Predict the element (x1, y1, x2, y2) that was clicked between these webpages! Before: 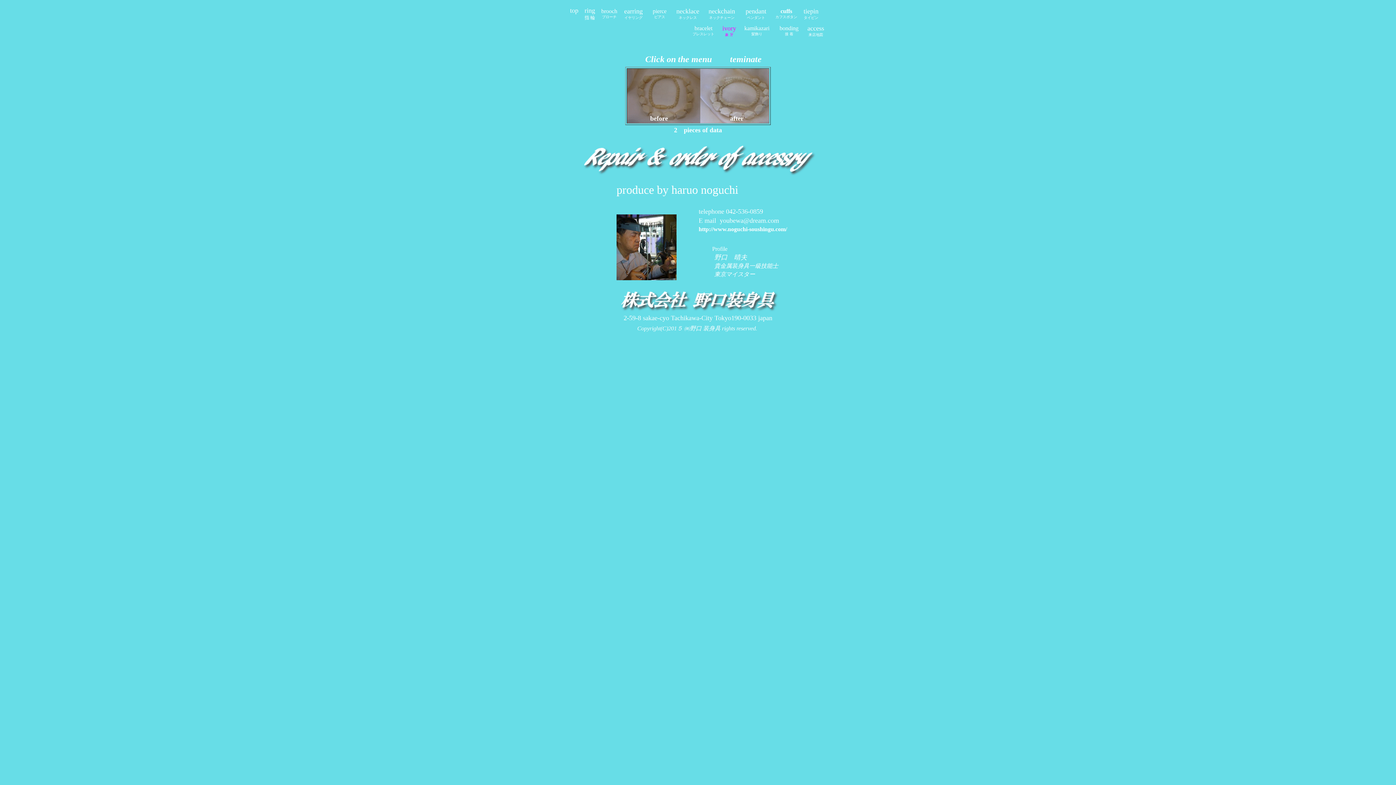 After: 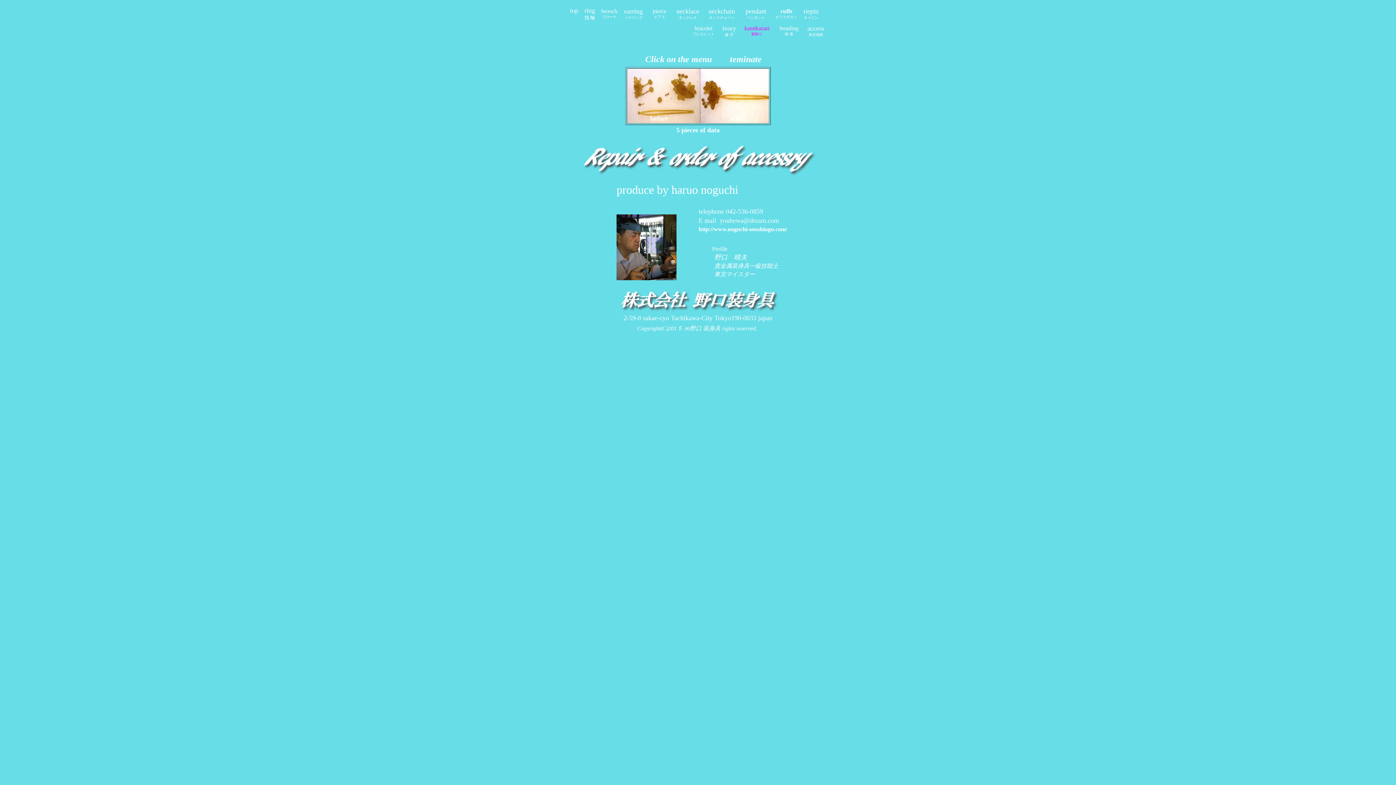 Action: label: 髪飾り bbox: (751, 30, 762, 36)